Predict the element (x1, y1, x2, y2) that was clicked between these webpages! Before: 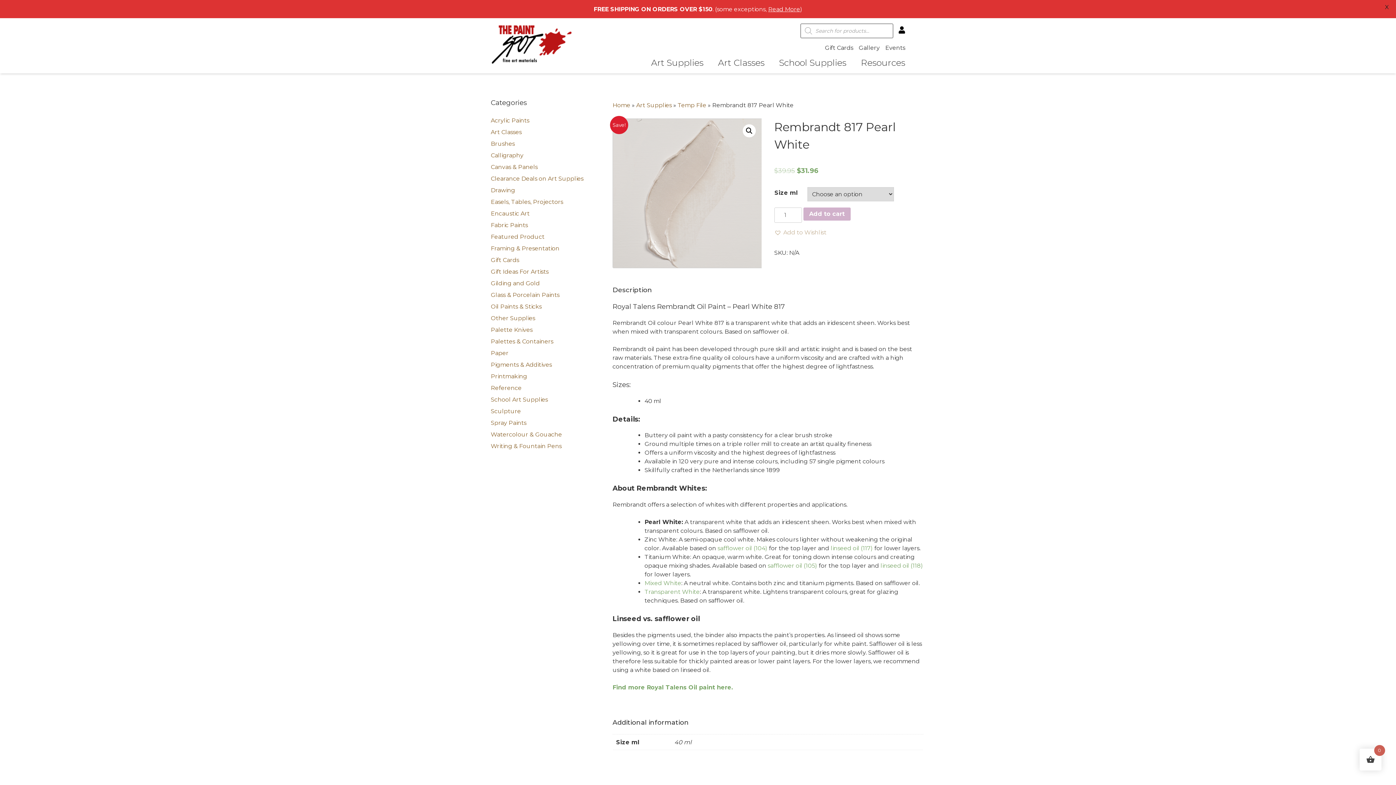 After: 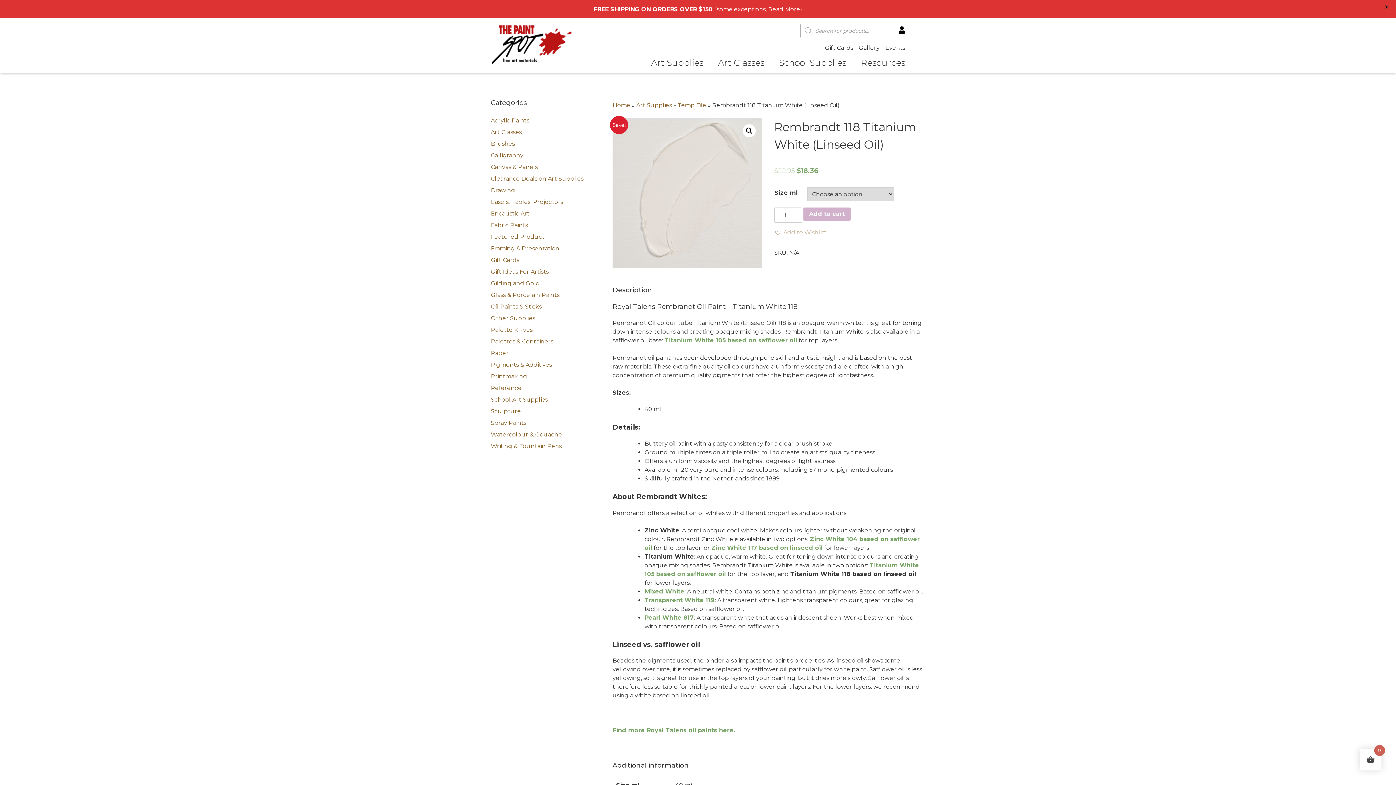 Action: label: linseed oil (118) bbox: (880, 562, 923, 569)